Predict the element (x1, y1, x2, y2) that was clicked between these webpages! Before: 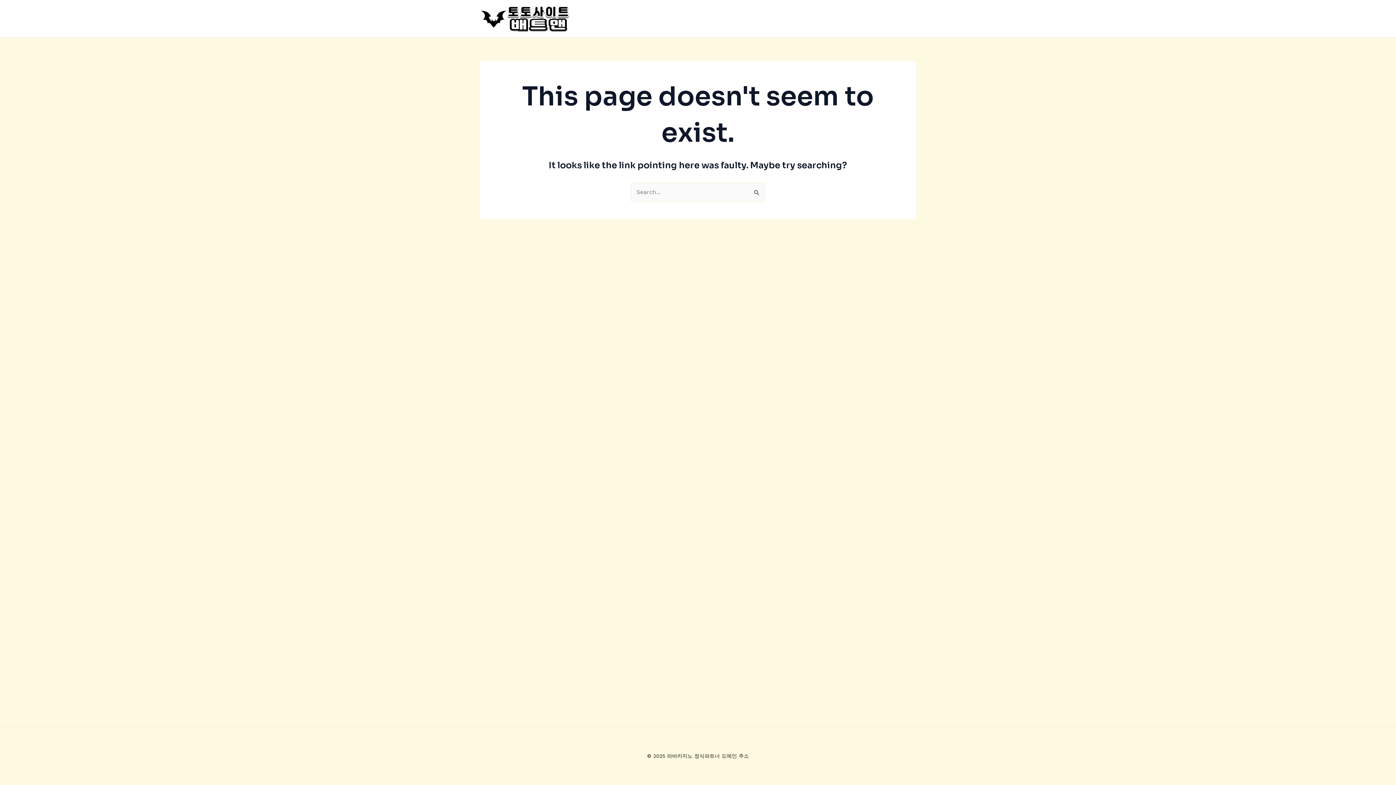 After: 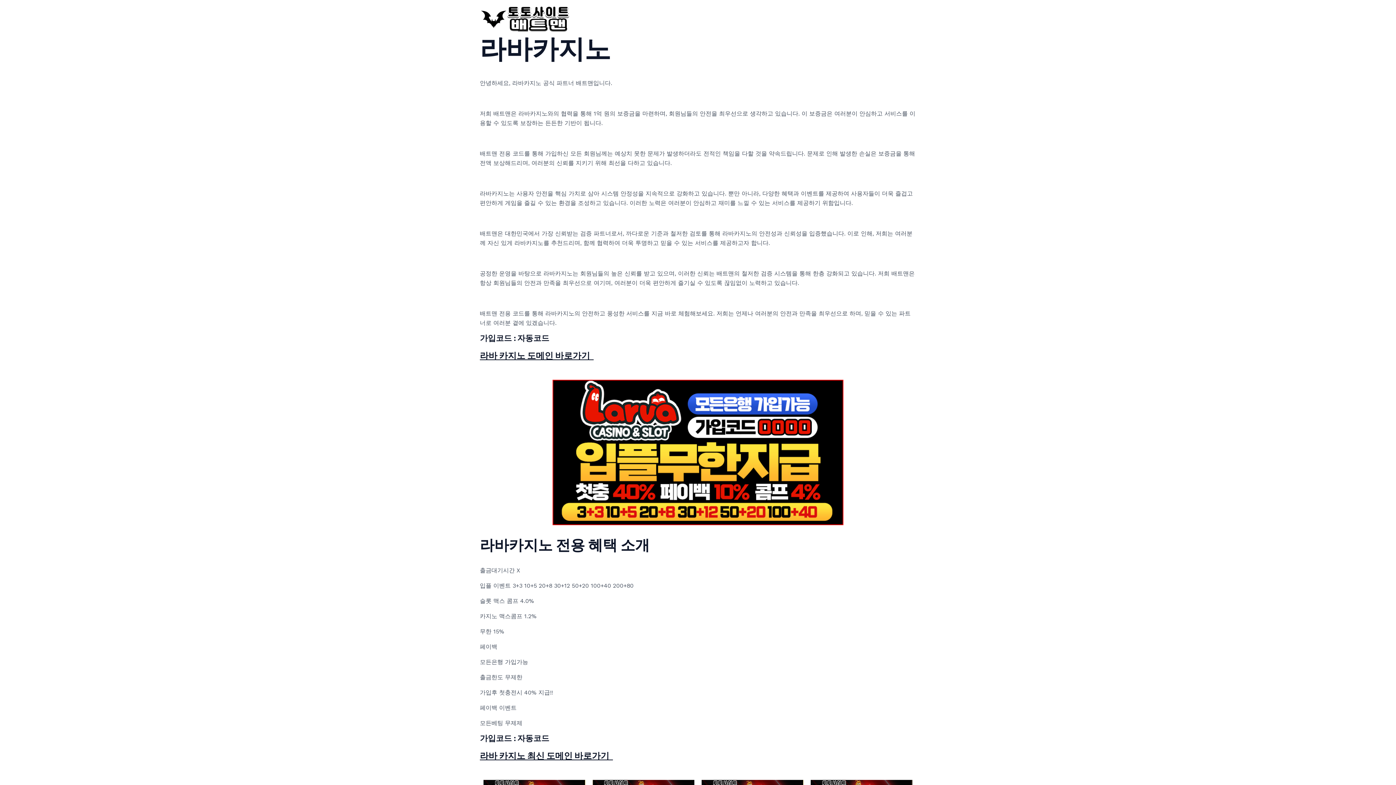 Action: bbox: (480, 14, 570, 21)